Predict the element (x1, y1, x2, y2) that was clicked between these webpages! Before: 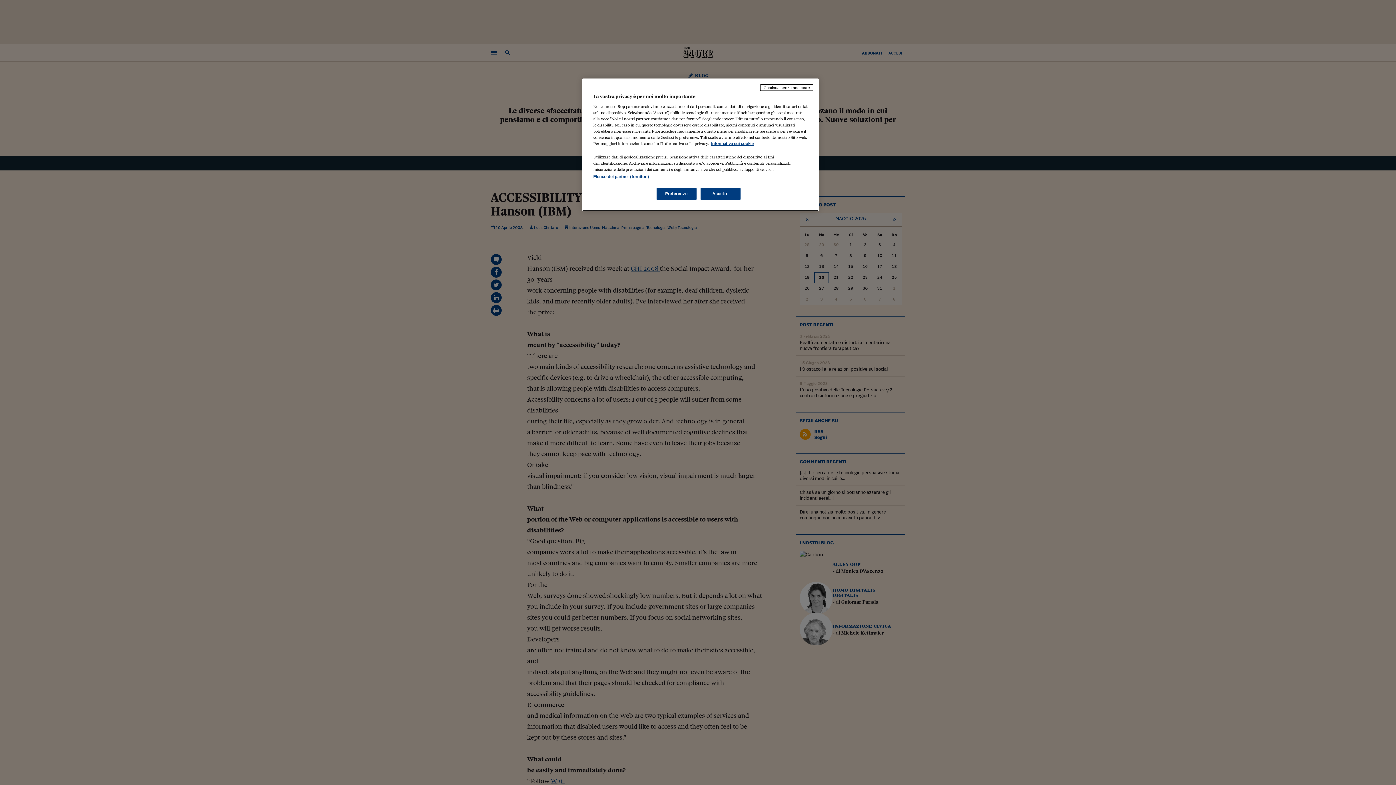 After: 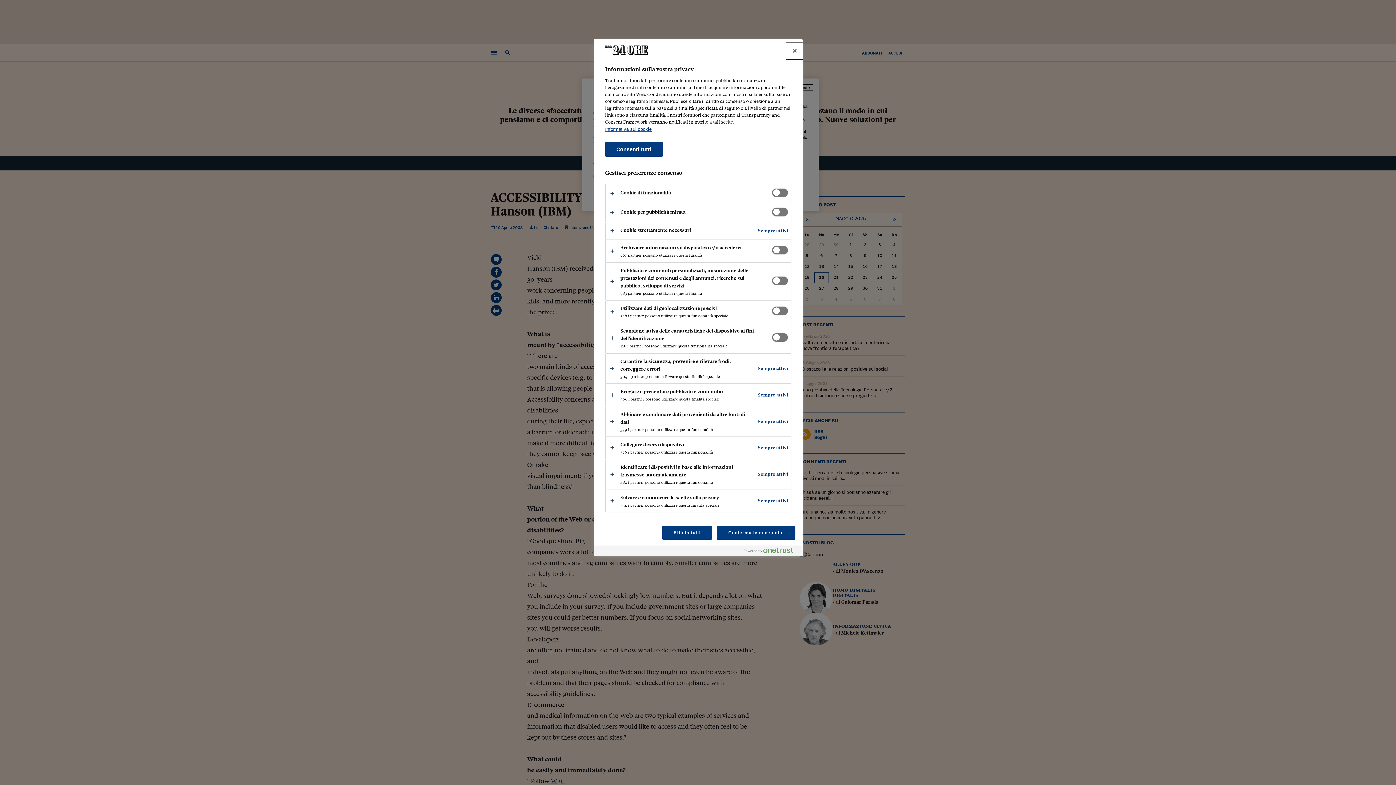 Action: label: Preferenze bbox: (656, 188, 696, 200)